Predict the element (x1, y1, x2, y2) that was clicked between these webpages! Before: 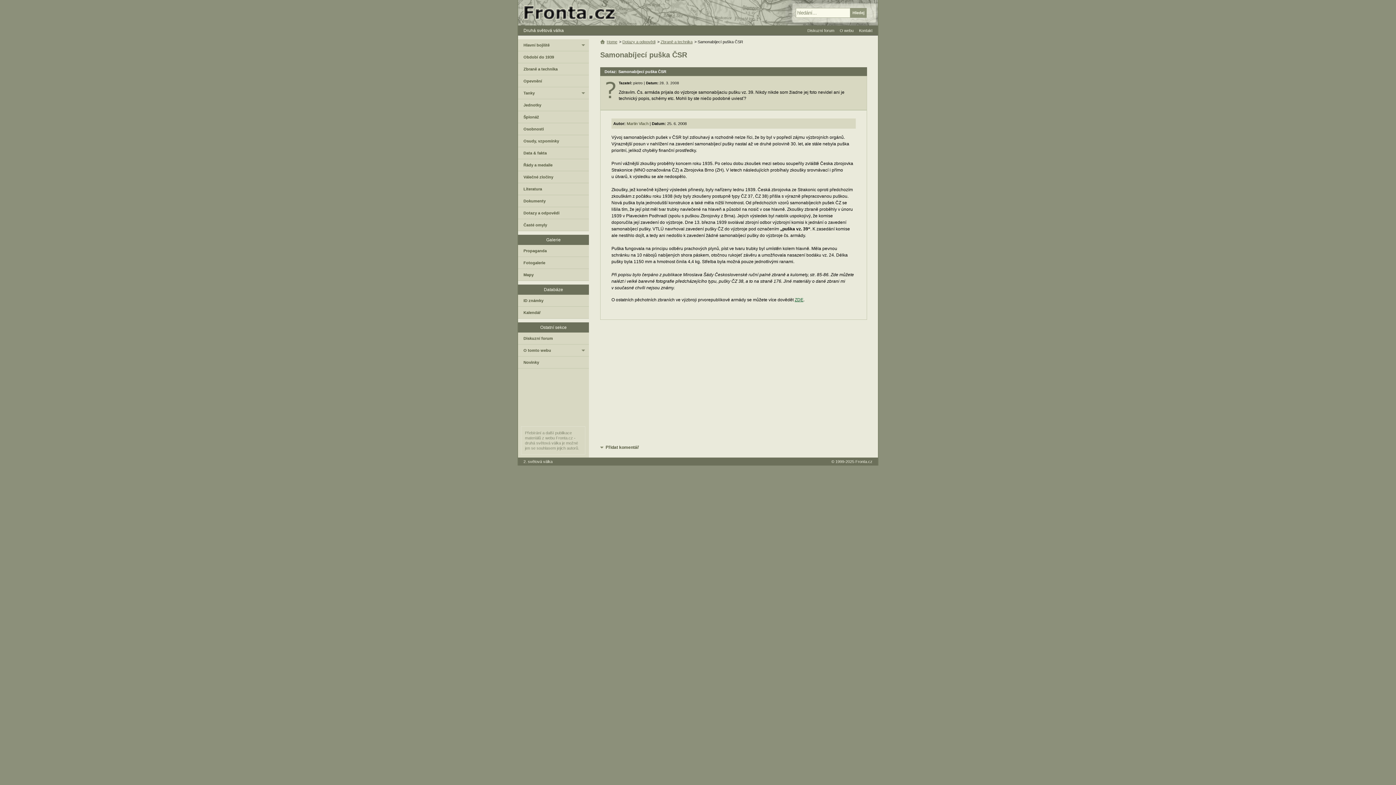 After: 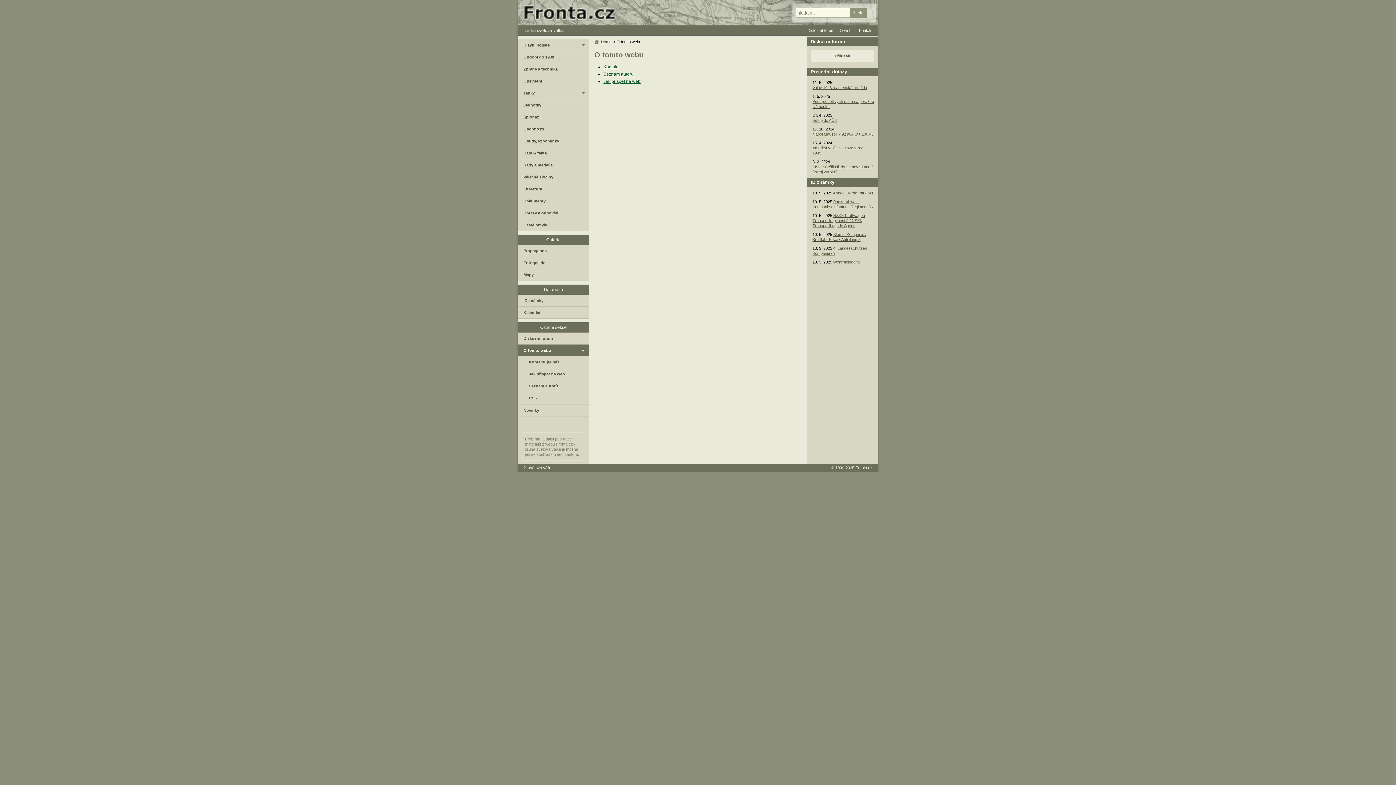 Action: bbox: (840, 28, 853, 35) label: O webu